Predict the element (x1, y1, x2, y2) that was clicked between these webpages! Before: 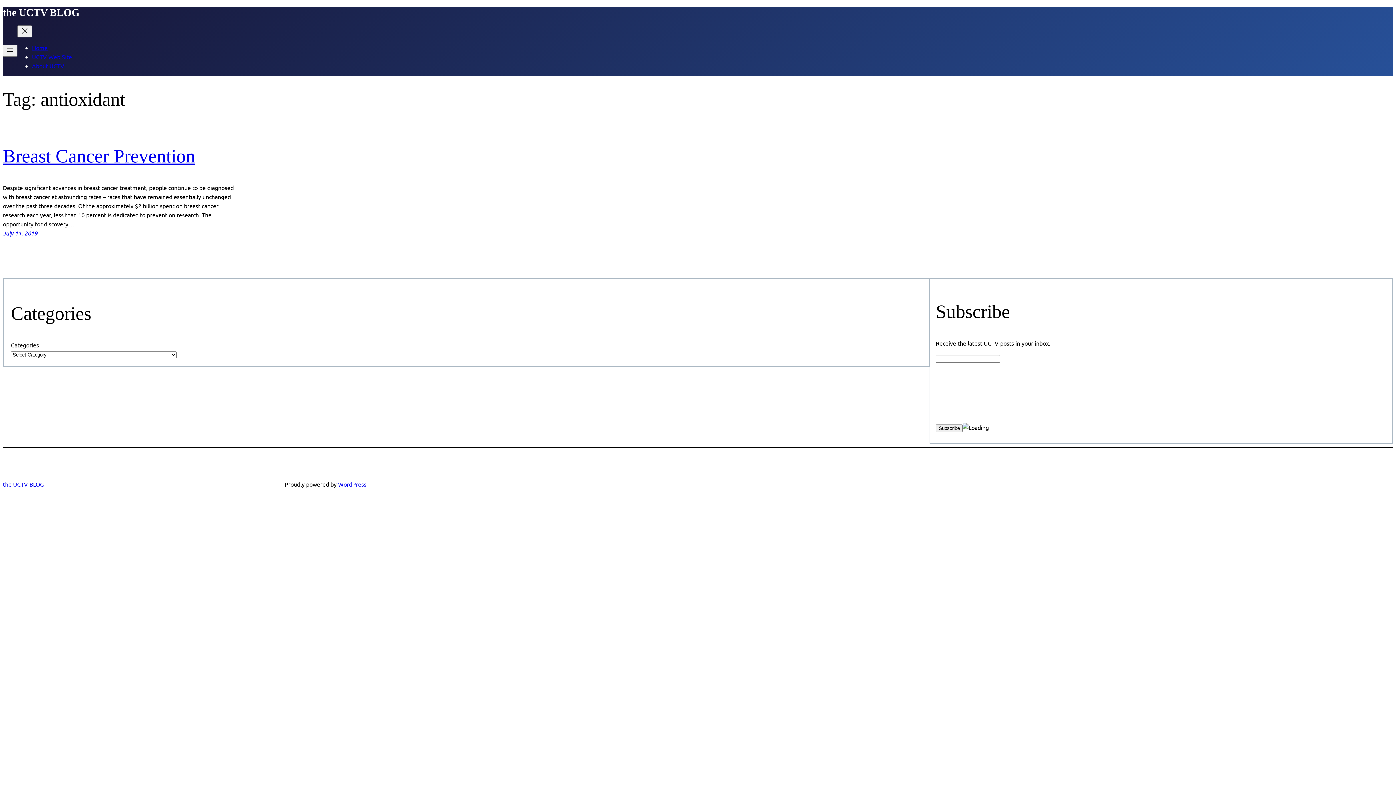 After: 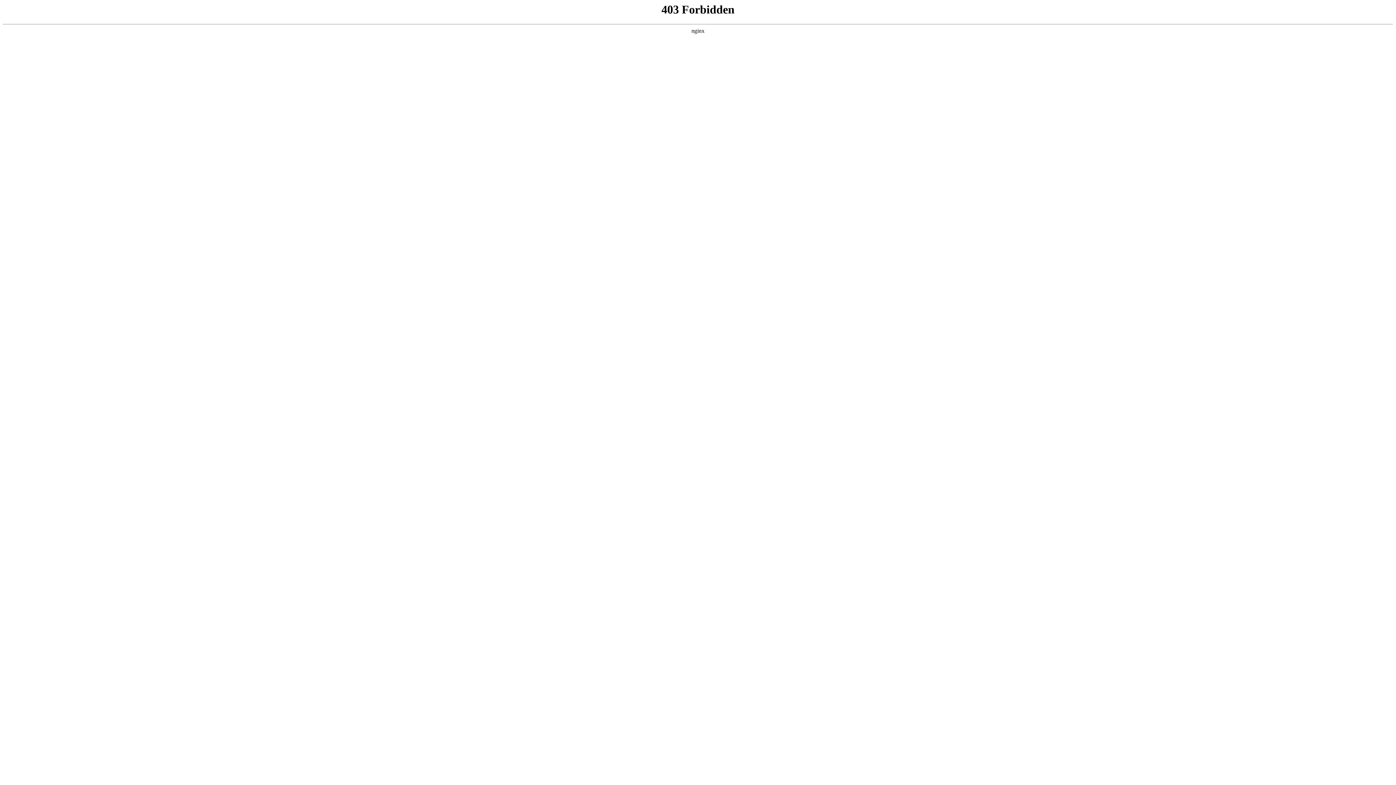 Action: bbox: (338, 480, 366, 487) label: WordPress